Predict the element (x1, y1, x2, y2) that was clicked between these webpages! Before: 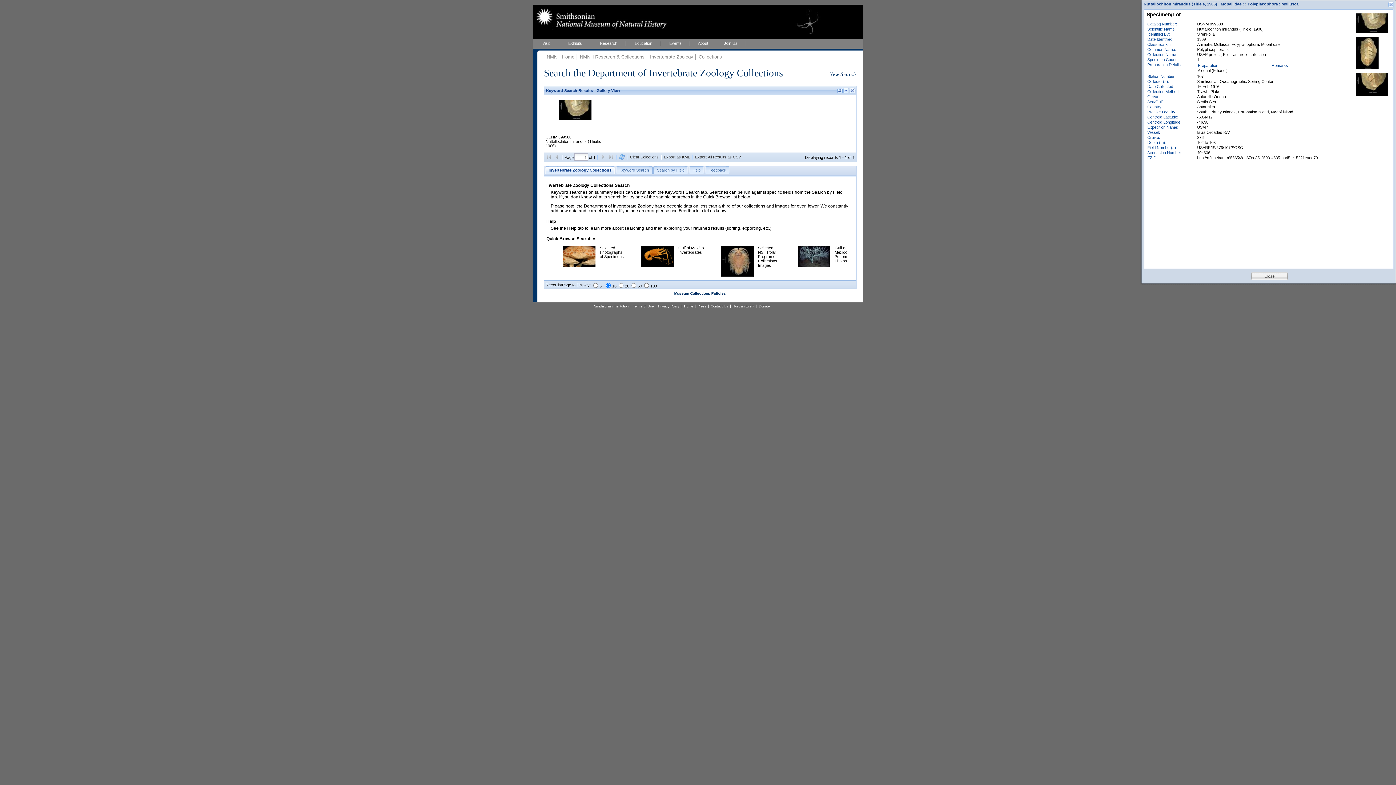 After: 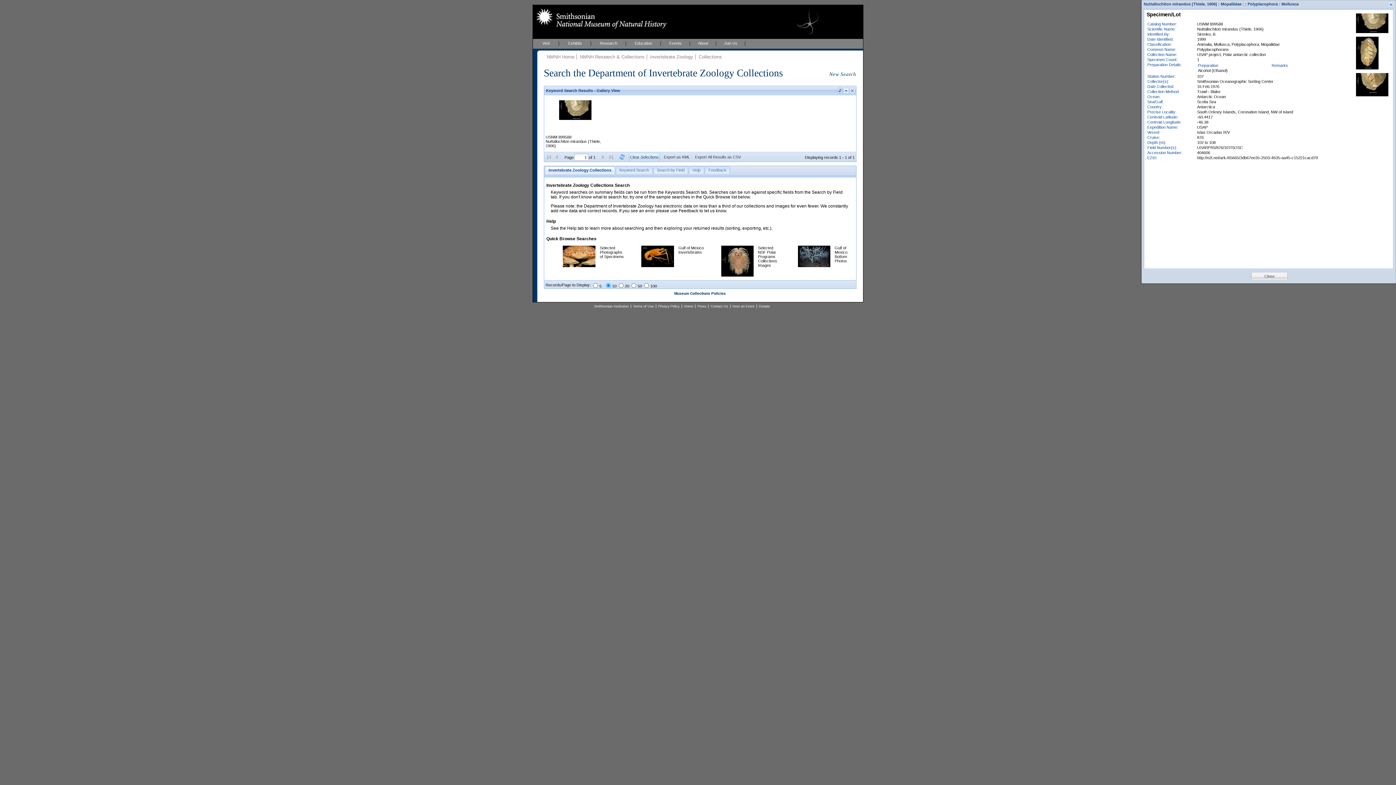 Action: bbox: (630, 154, 658, 160) label: Clear Selections